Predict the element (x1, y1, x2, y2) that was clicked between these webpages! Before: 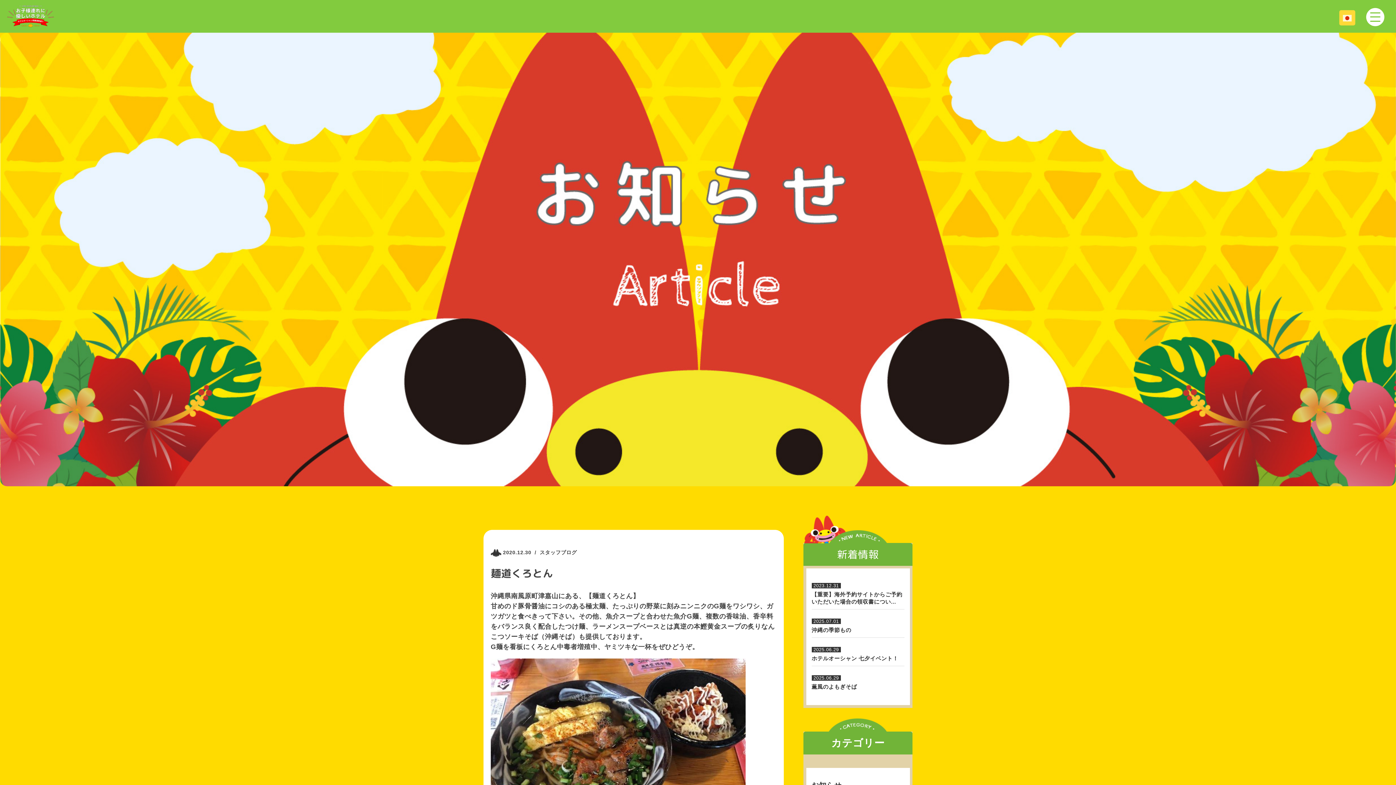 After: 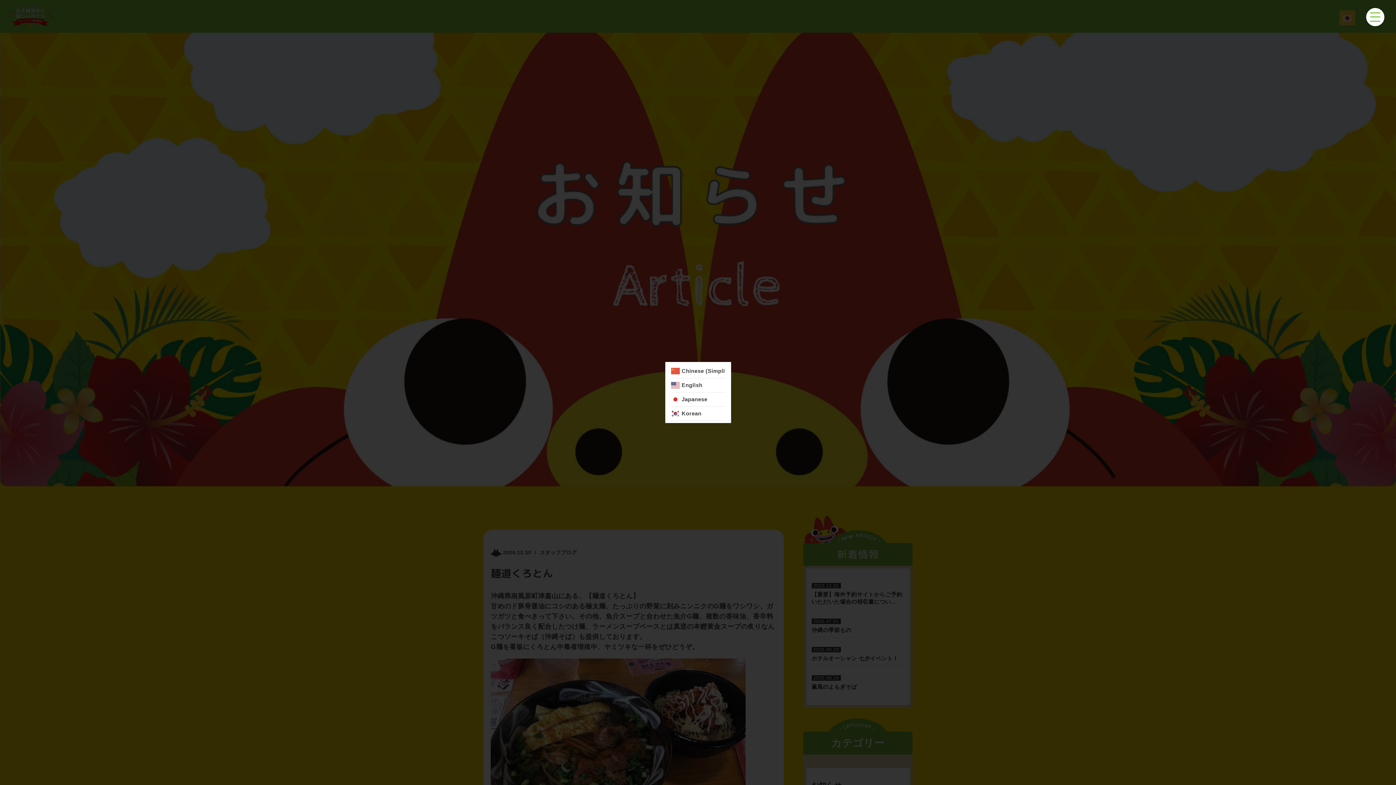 Action: bbox: (1343, 14, 1352, 21)